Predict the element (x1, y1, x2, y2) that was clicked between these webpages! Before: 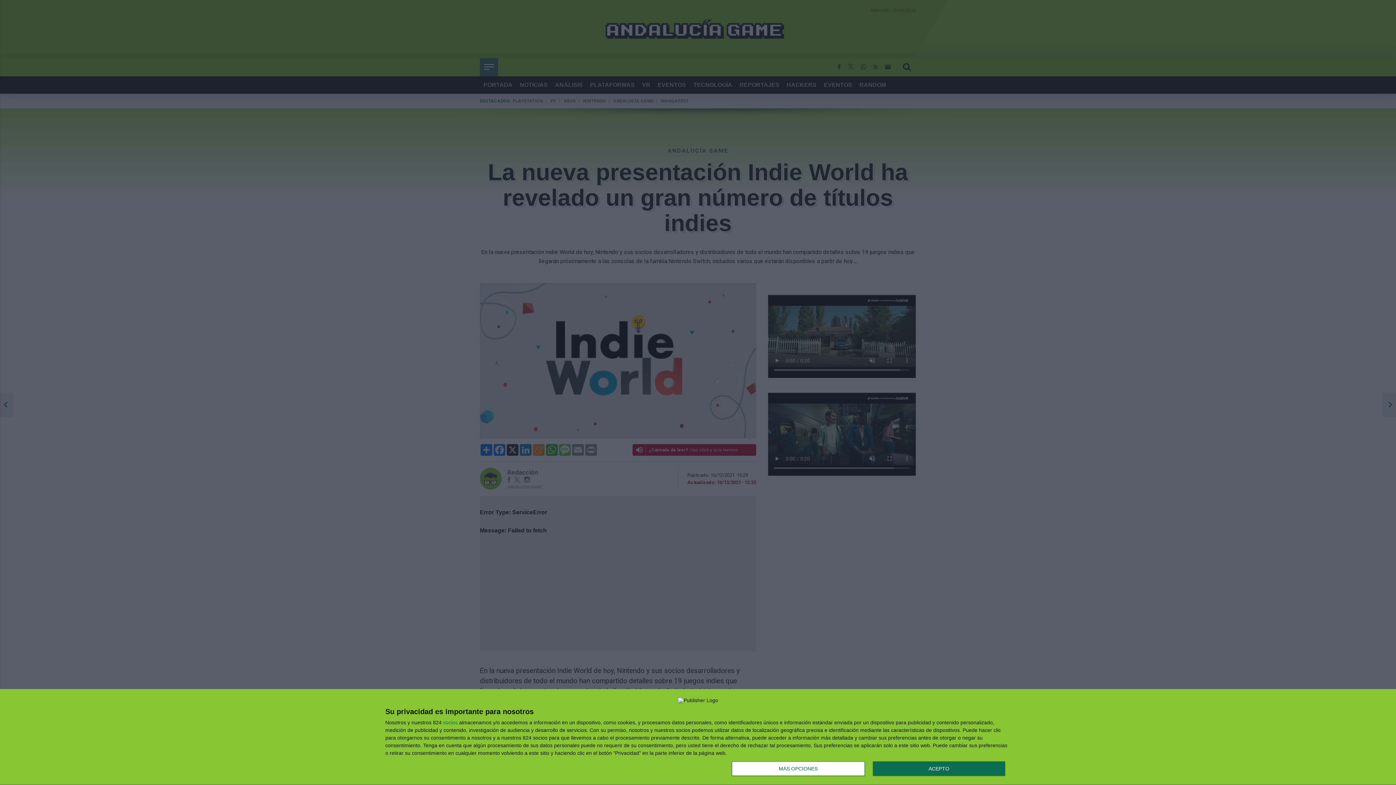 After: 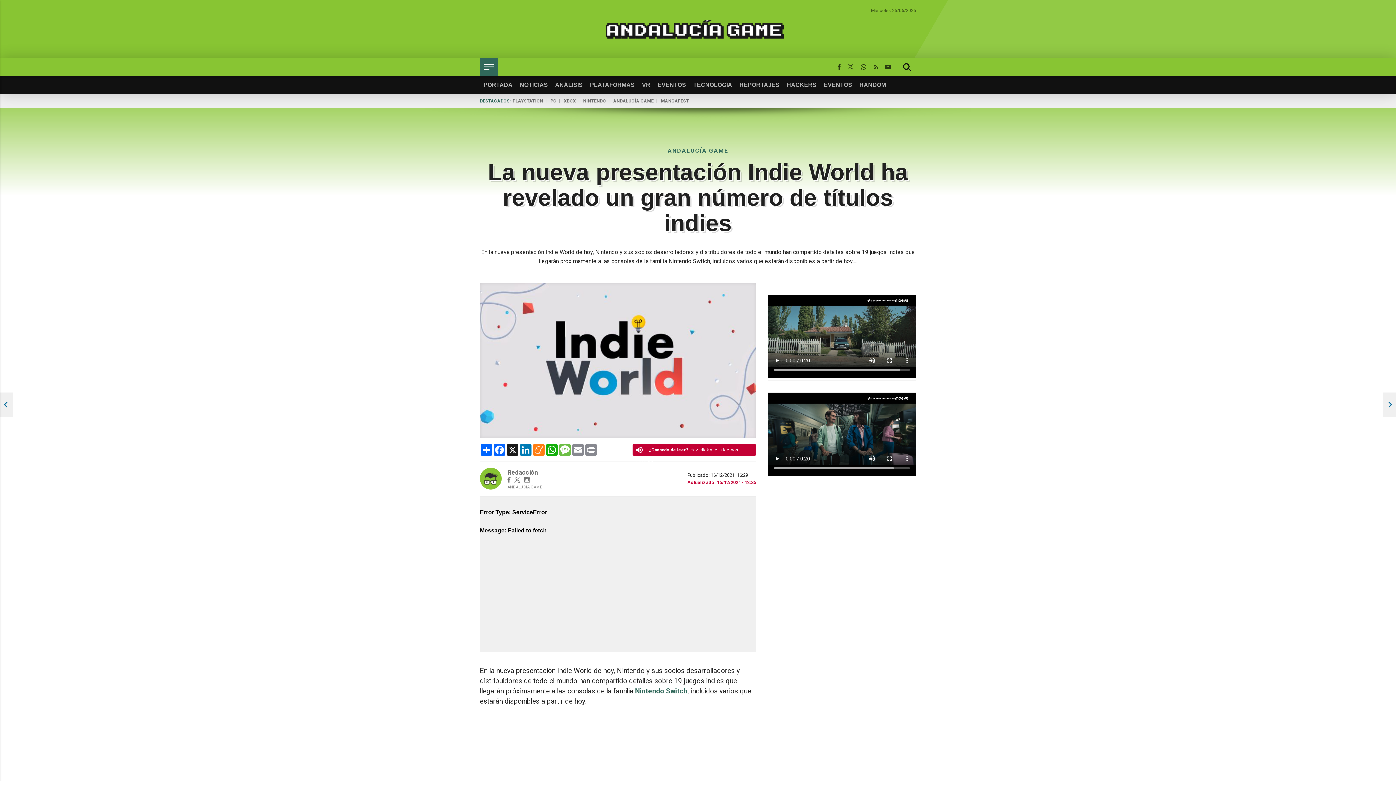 Action: bbox: (872, 761, 1005, 776) label: ACEPTO